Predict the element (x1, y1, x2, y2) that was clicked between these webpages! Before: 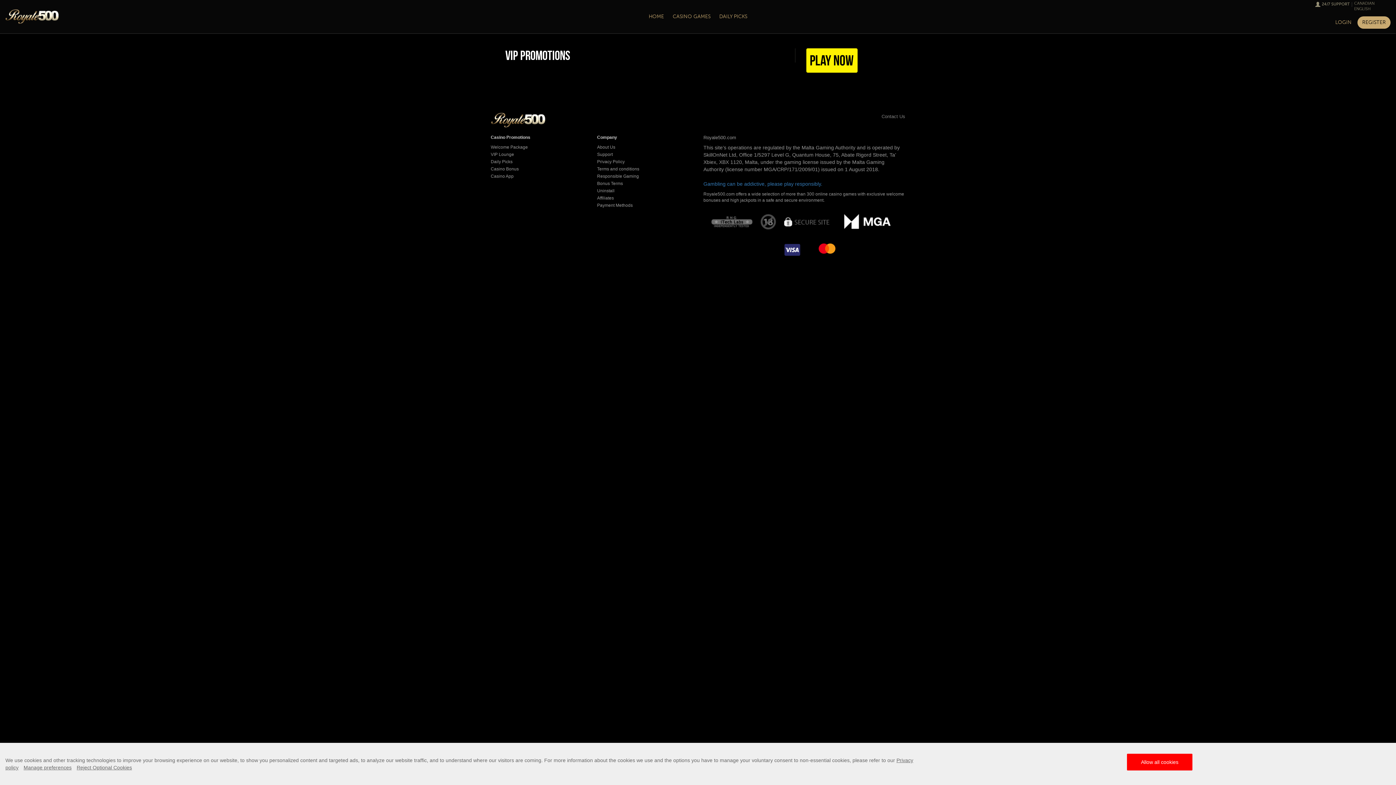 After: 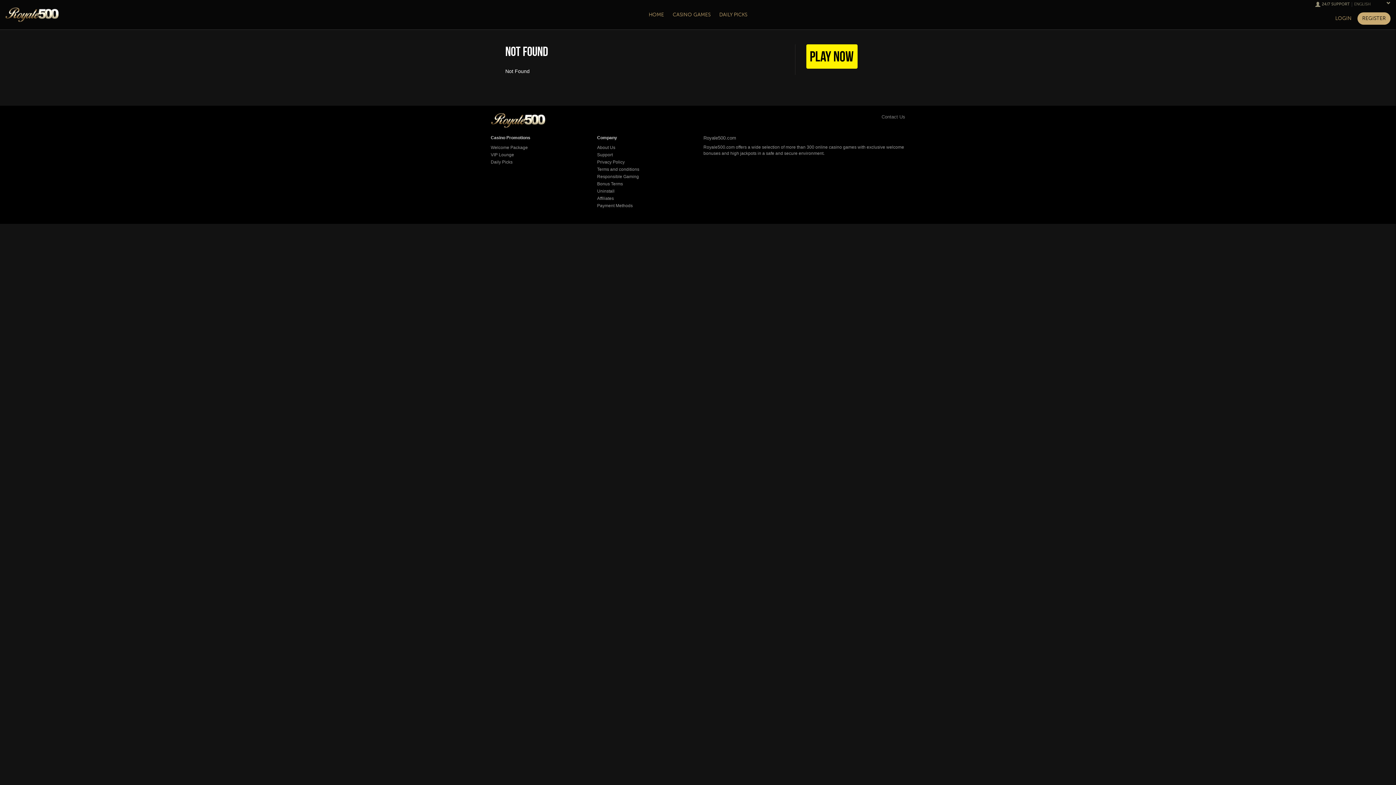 Action: bbox: (490, 166, 518, 171) label: Casino Bonus